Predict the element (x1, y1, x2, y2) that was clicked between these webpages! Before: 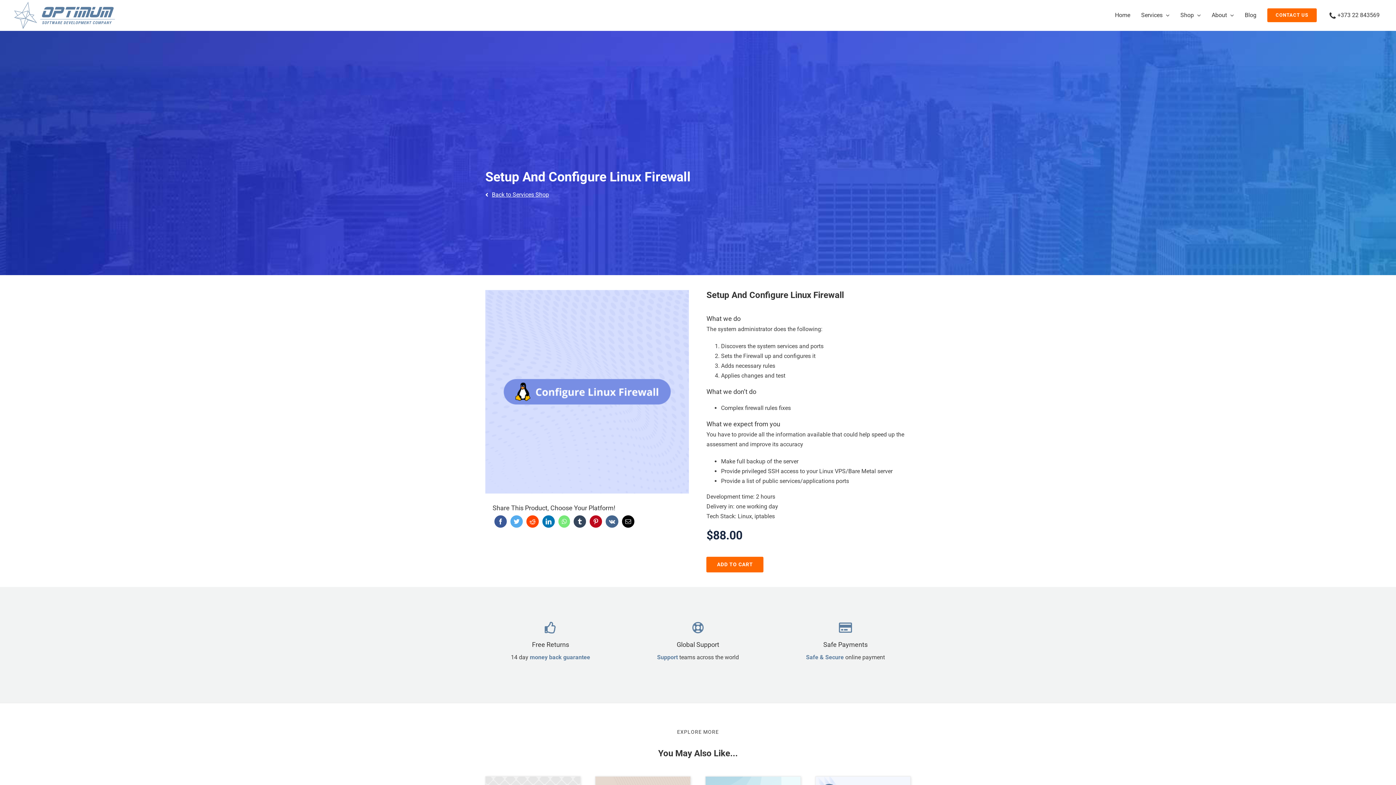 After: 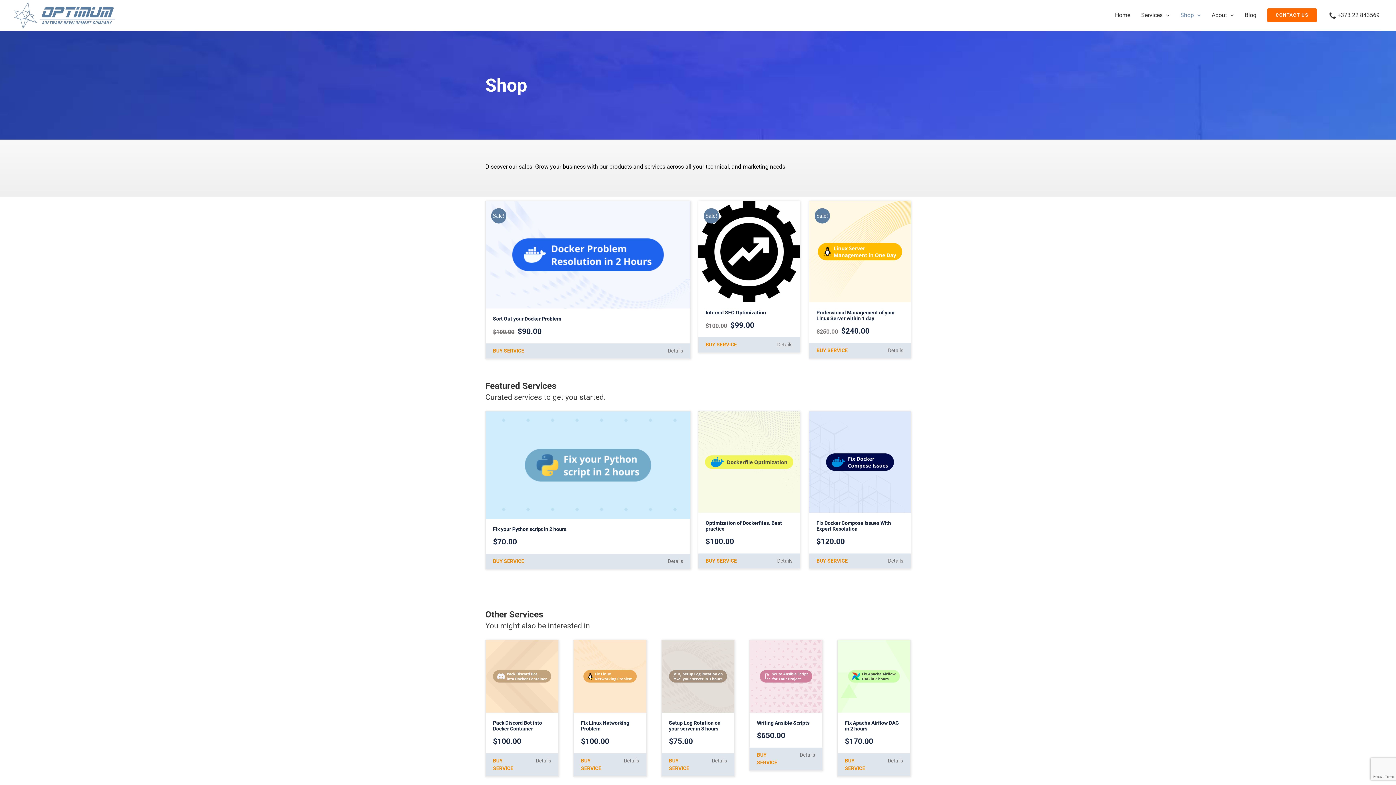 Action: bbox: (491, 191, 549, 198) label: Back to Services Shop